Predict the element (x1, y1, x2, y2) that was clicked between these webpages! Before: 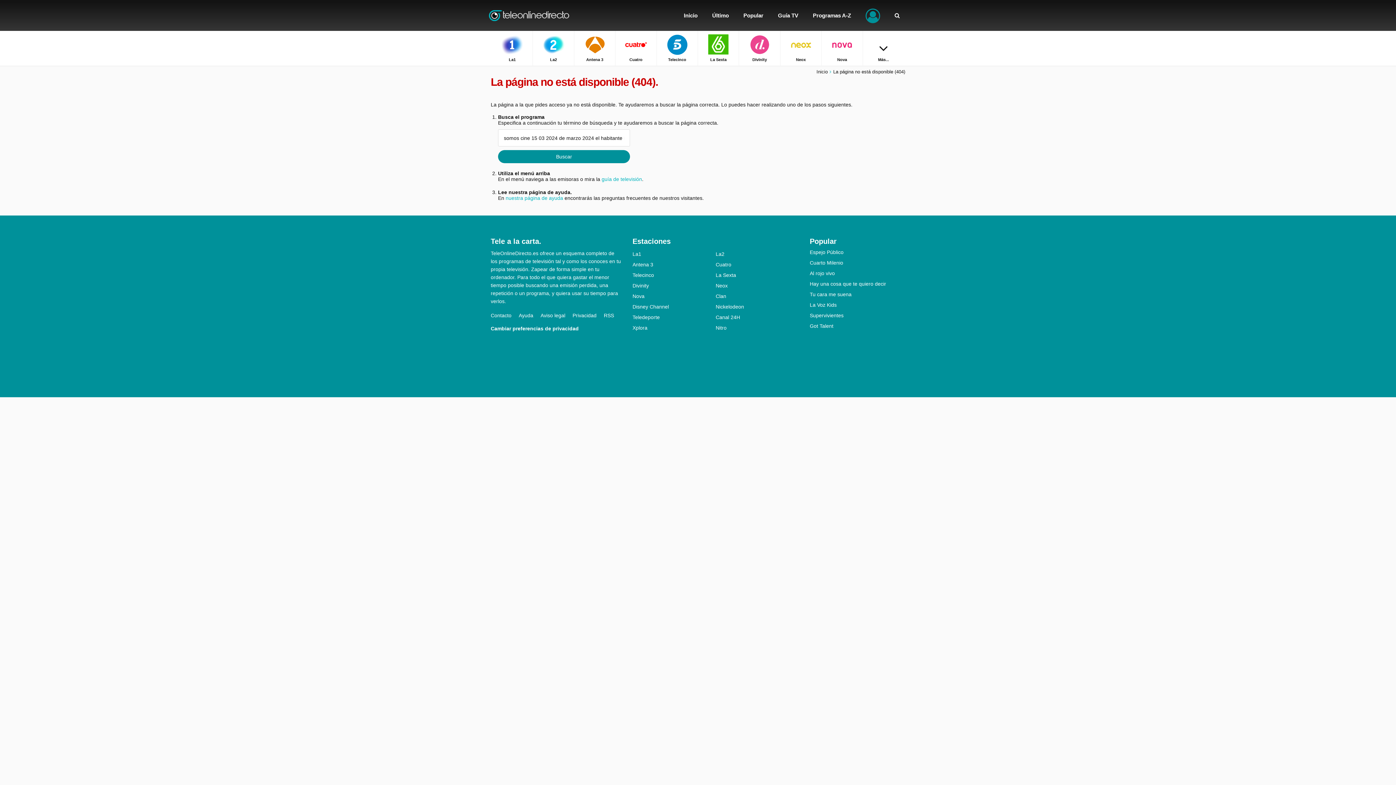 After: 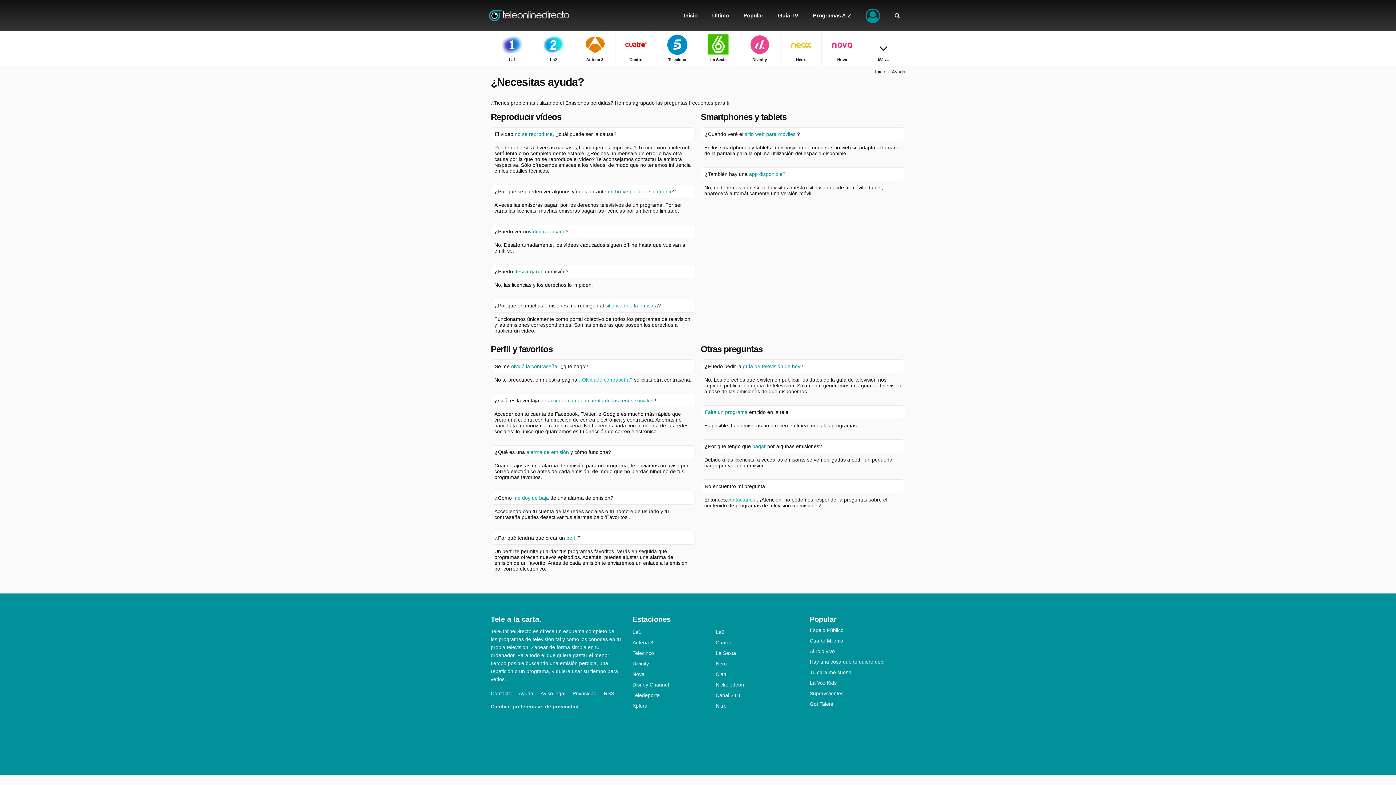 Action: label: nuestra página de ayuda bbox: (505, 195, 563, 201)